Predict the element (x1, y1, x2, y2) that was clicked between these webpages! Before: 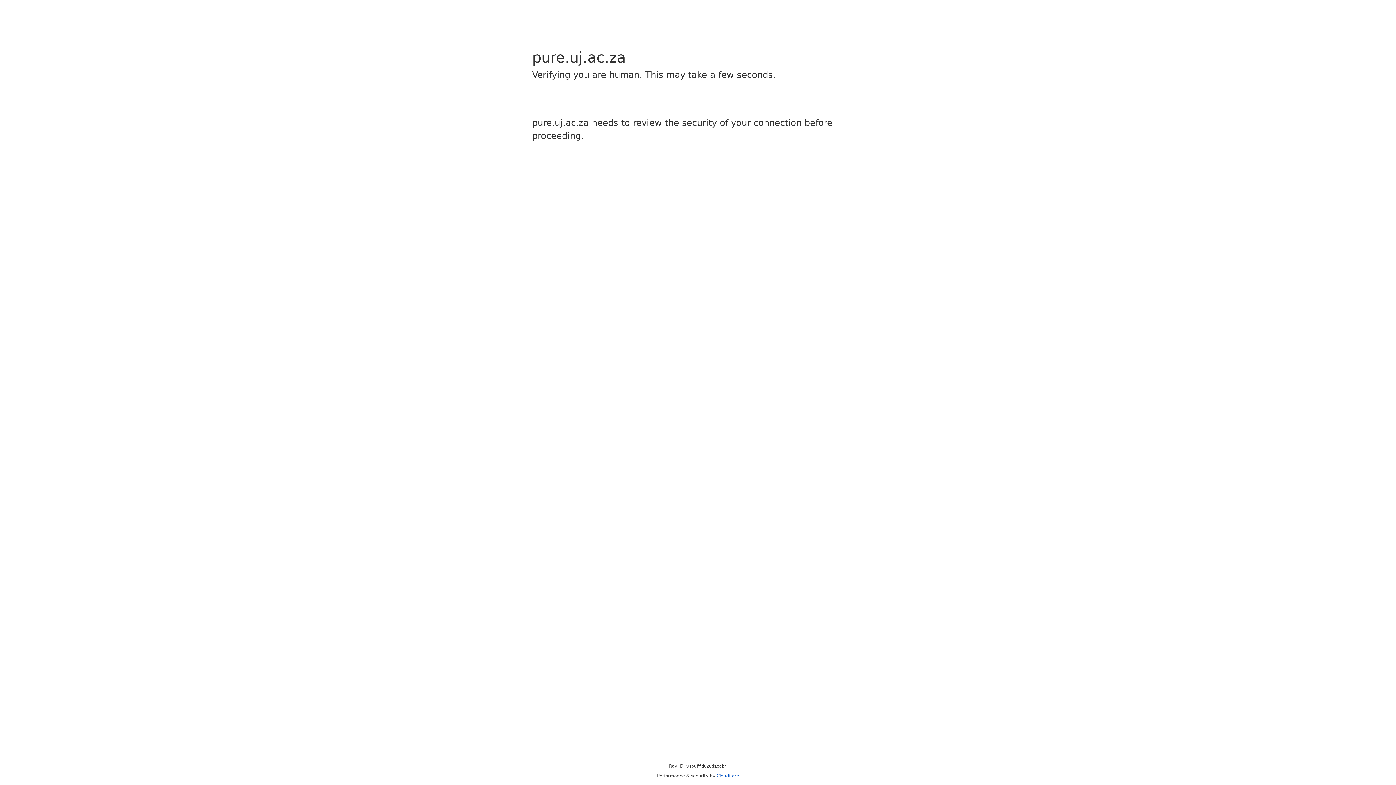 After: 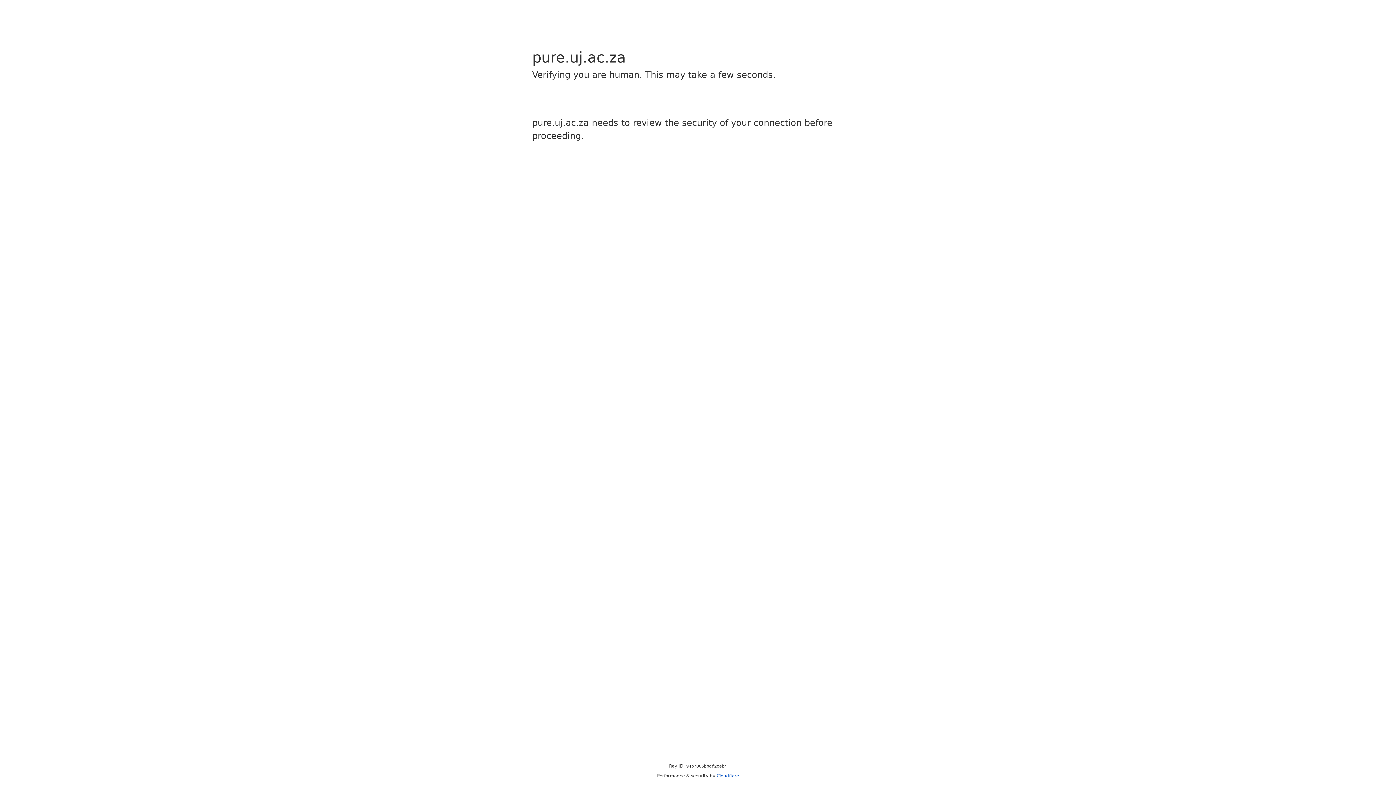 Action: label: Cloudflare bbox: (716, 773, 739, 778)